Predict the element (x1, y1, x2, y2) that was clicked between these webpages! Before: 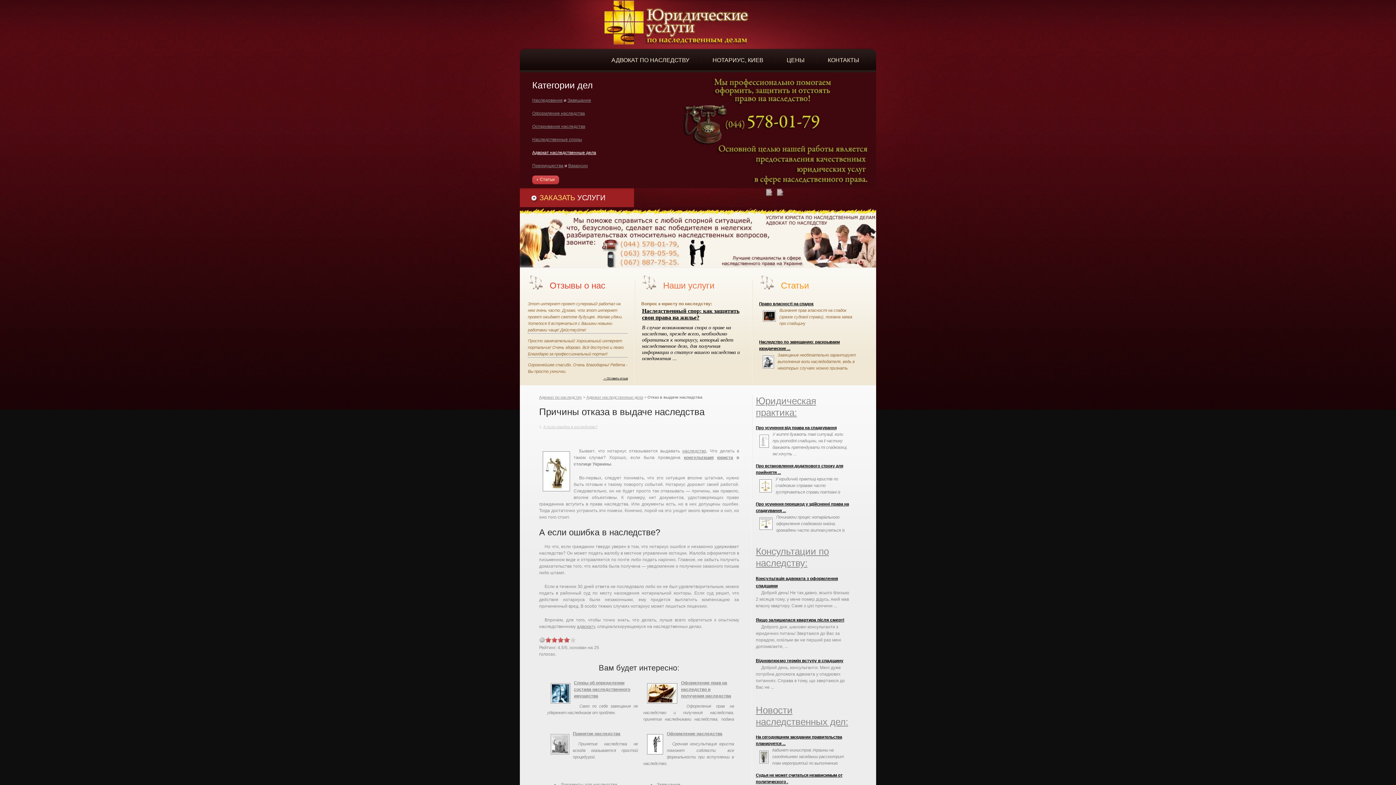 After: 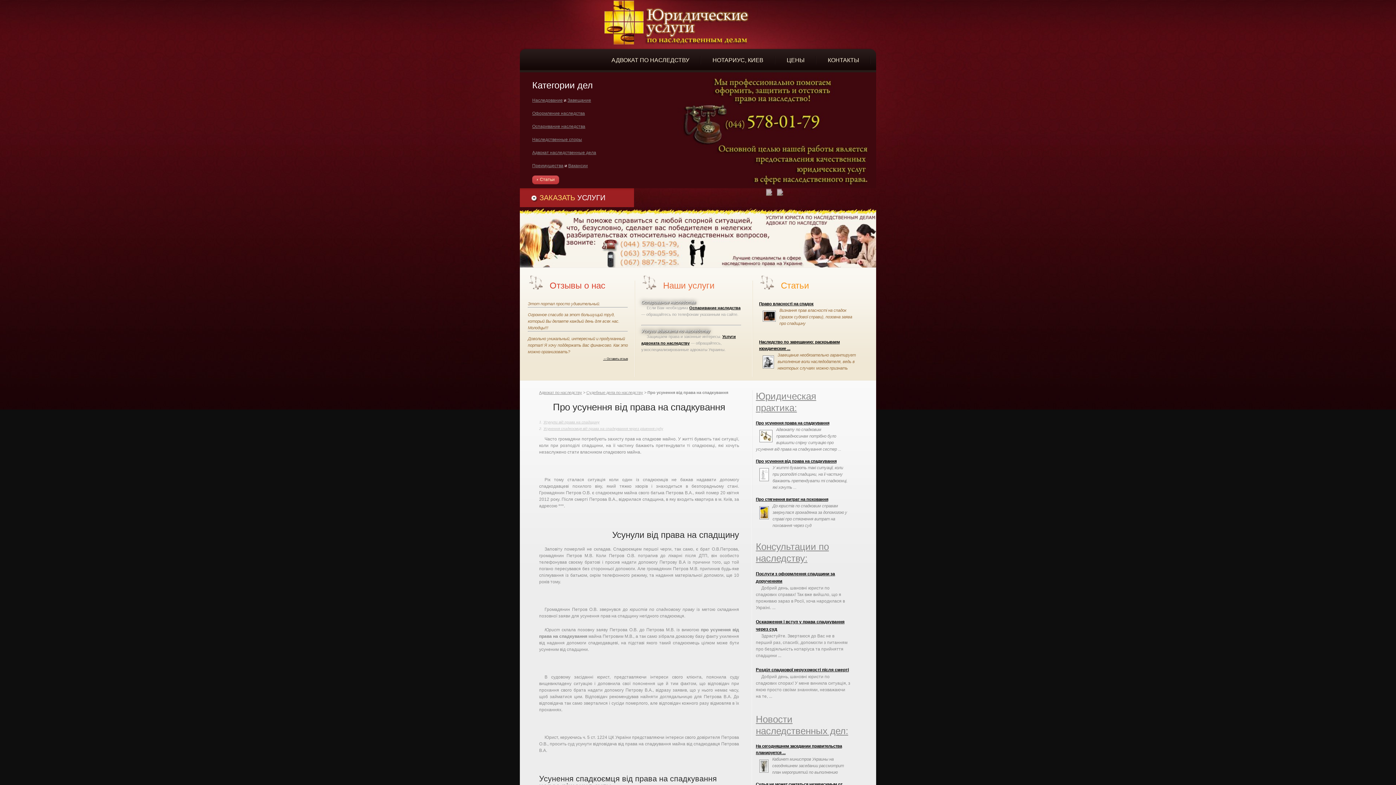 Action: label: Про усунення від права на спадкування bbox: (756, 425, 836, 430)